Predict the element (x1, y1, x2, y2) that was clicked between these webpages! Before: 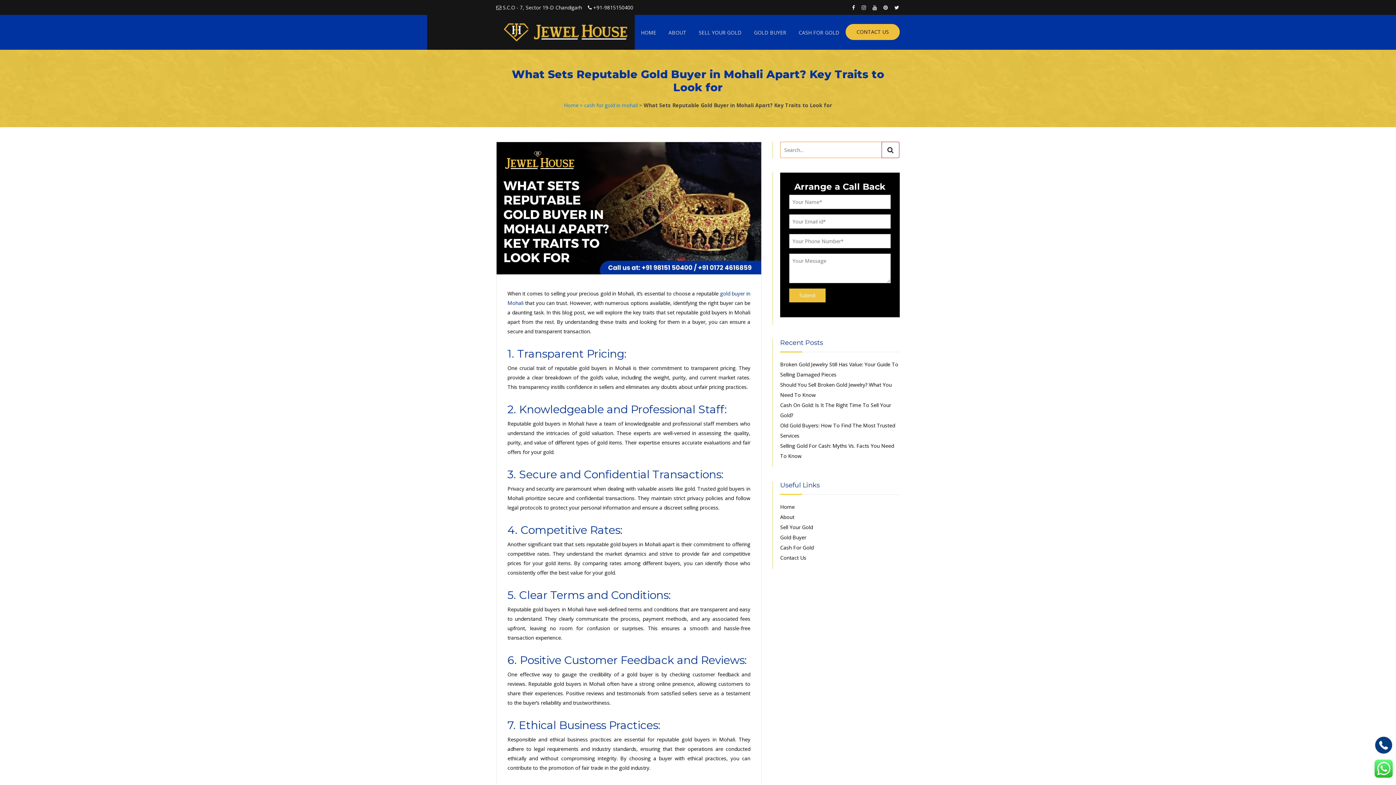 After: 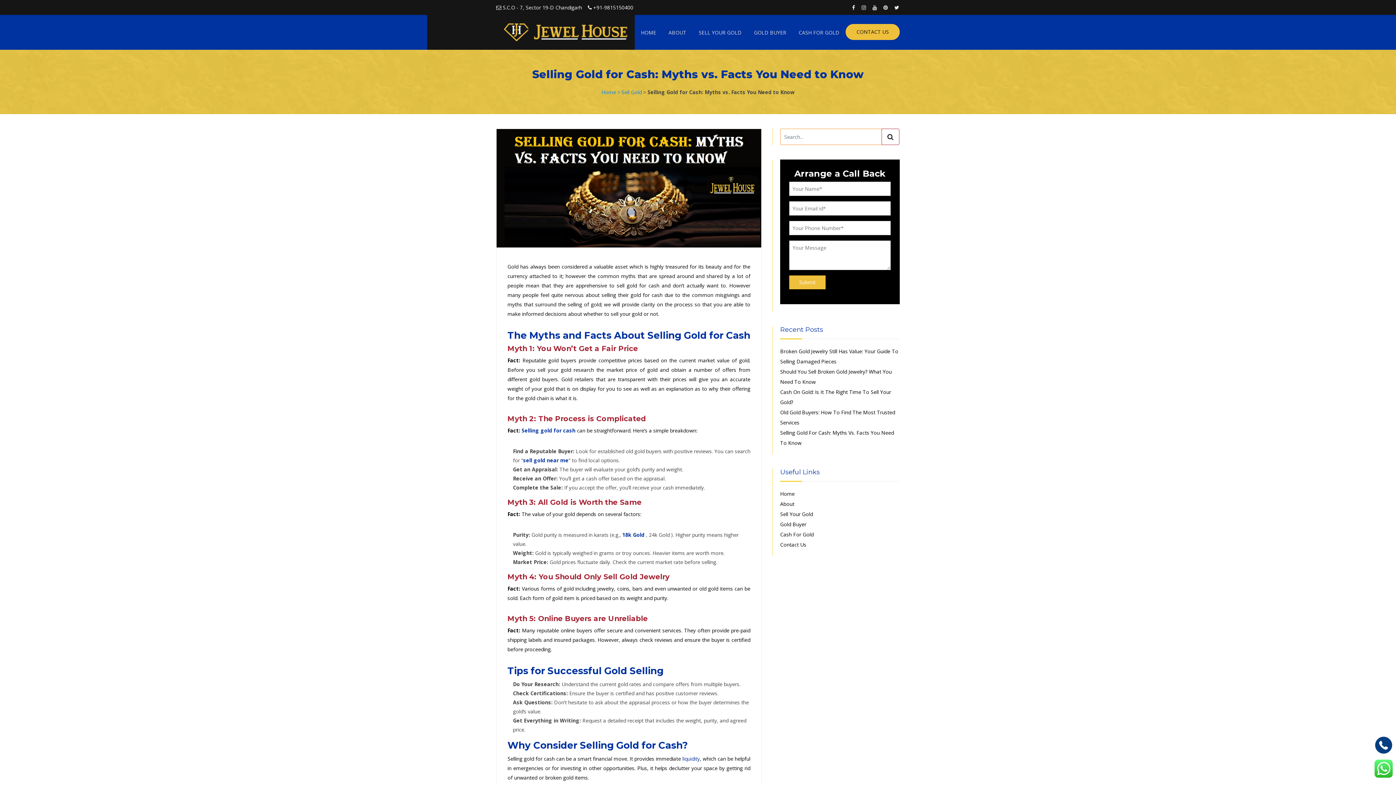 Action: bbox: (780, 441, 900, 461) label: Selling Gold For Cash: Myths Vs. Facts You Need To Know